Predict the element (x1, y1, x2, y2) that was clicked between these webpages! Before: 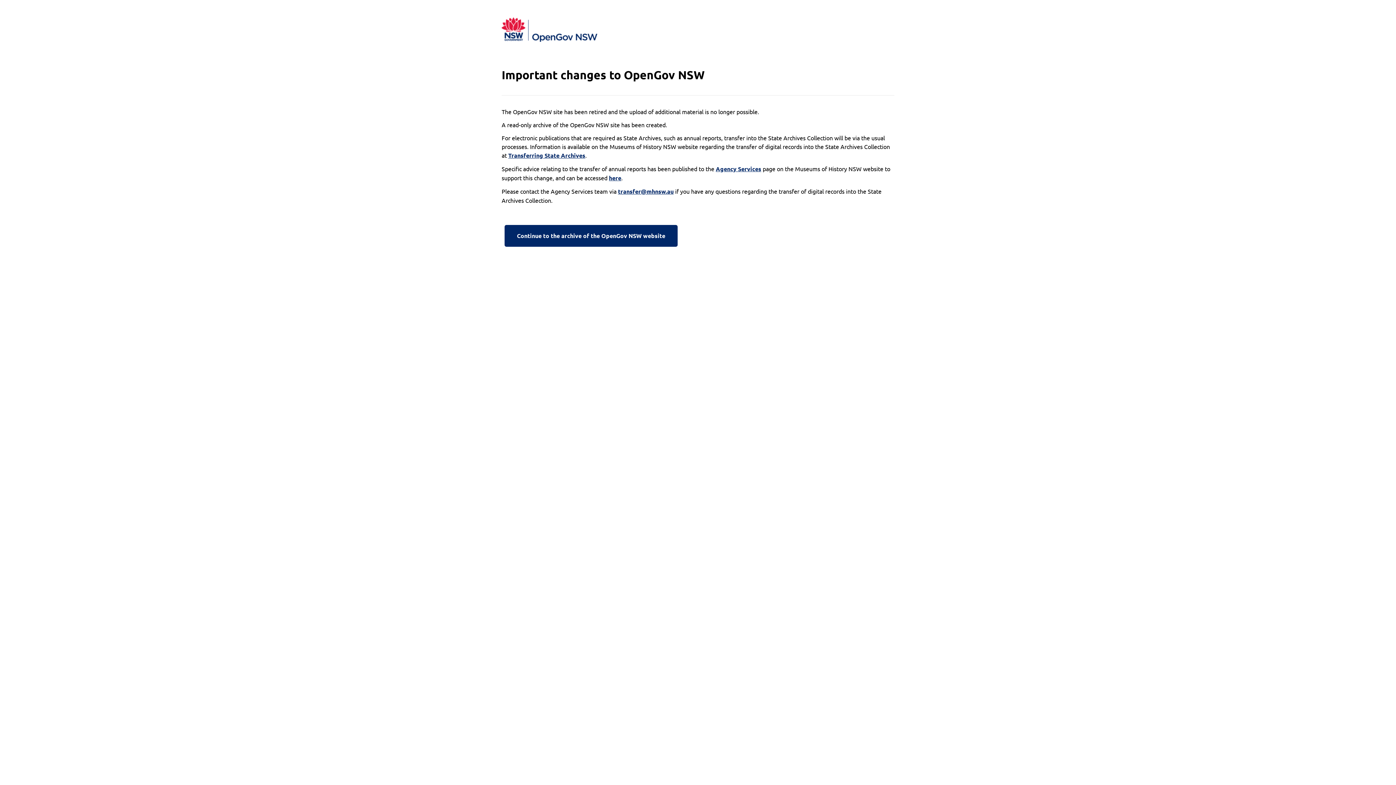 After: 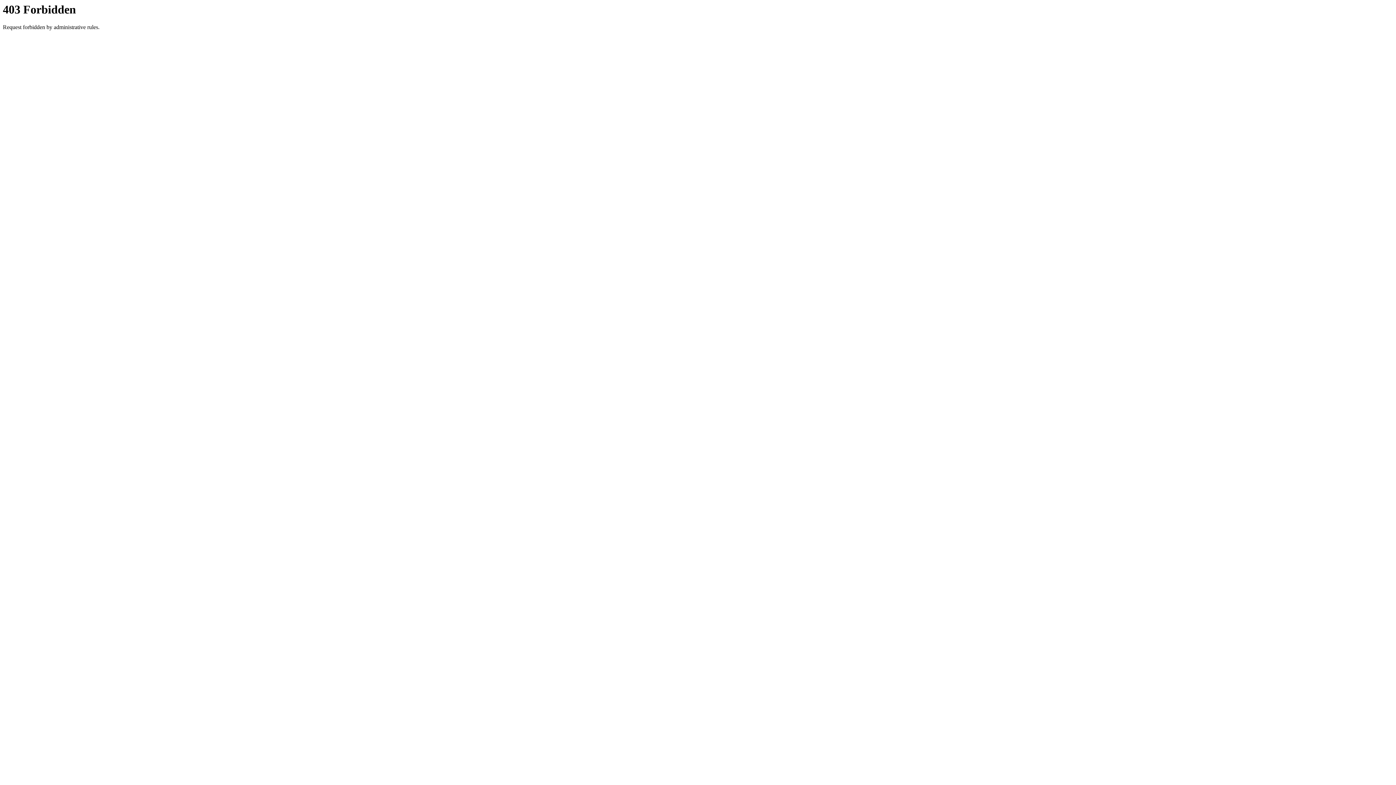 Action: bbox: (501, 222, 680, 249) label: Continue to the archive of the OpenGov NSW website